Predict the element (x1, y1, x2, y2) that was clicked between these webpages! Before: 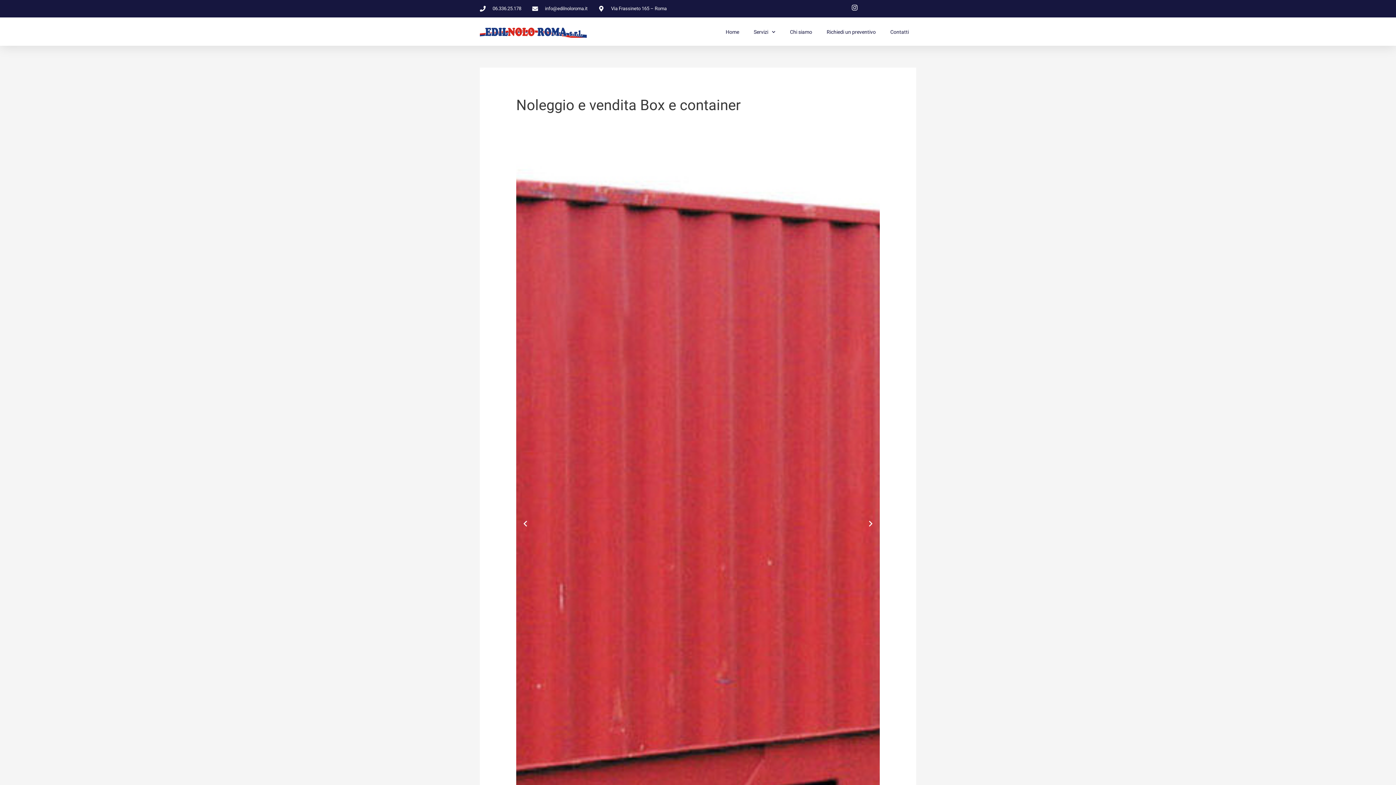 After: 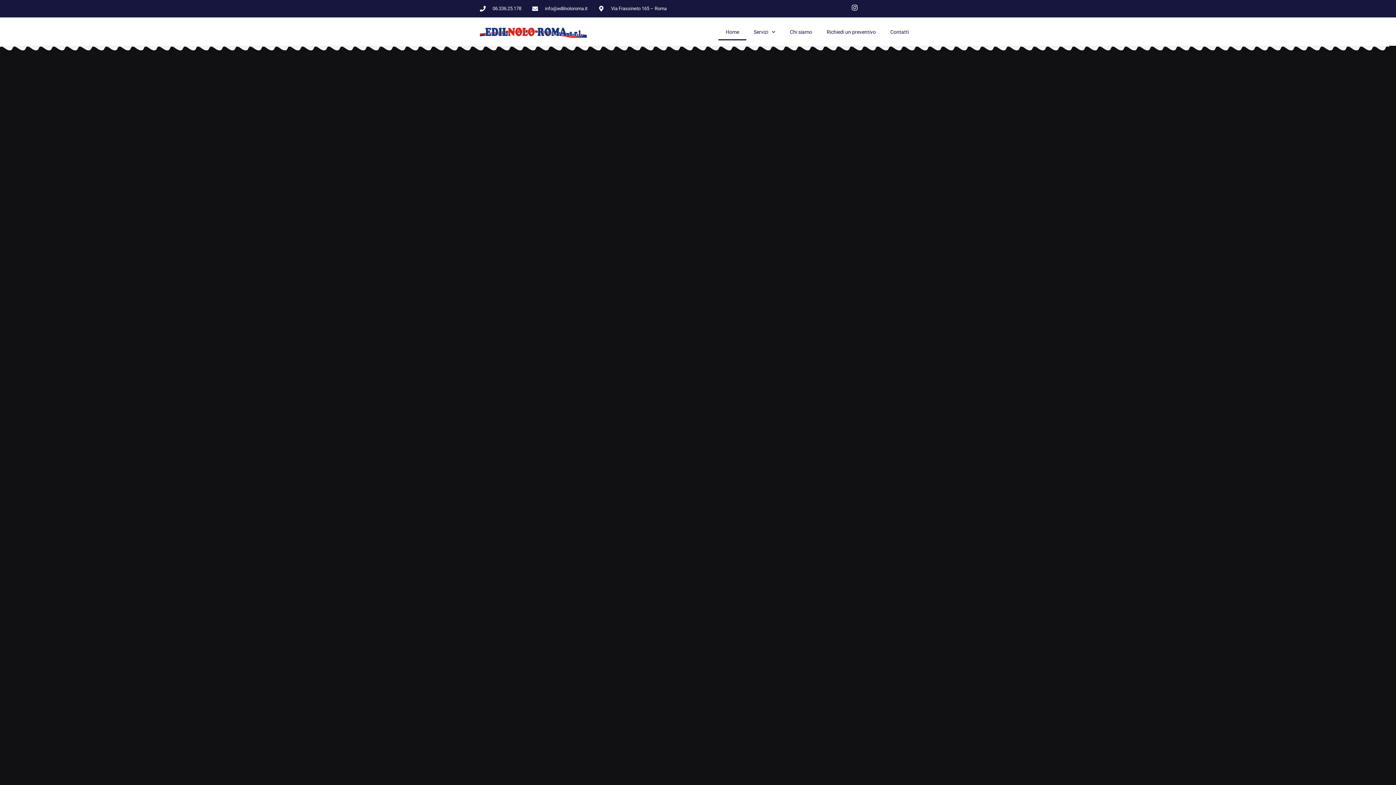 Action: bbox: (718, 23, 746, 40) label: Home